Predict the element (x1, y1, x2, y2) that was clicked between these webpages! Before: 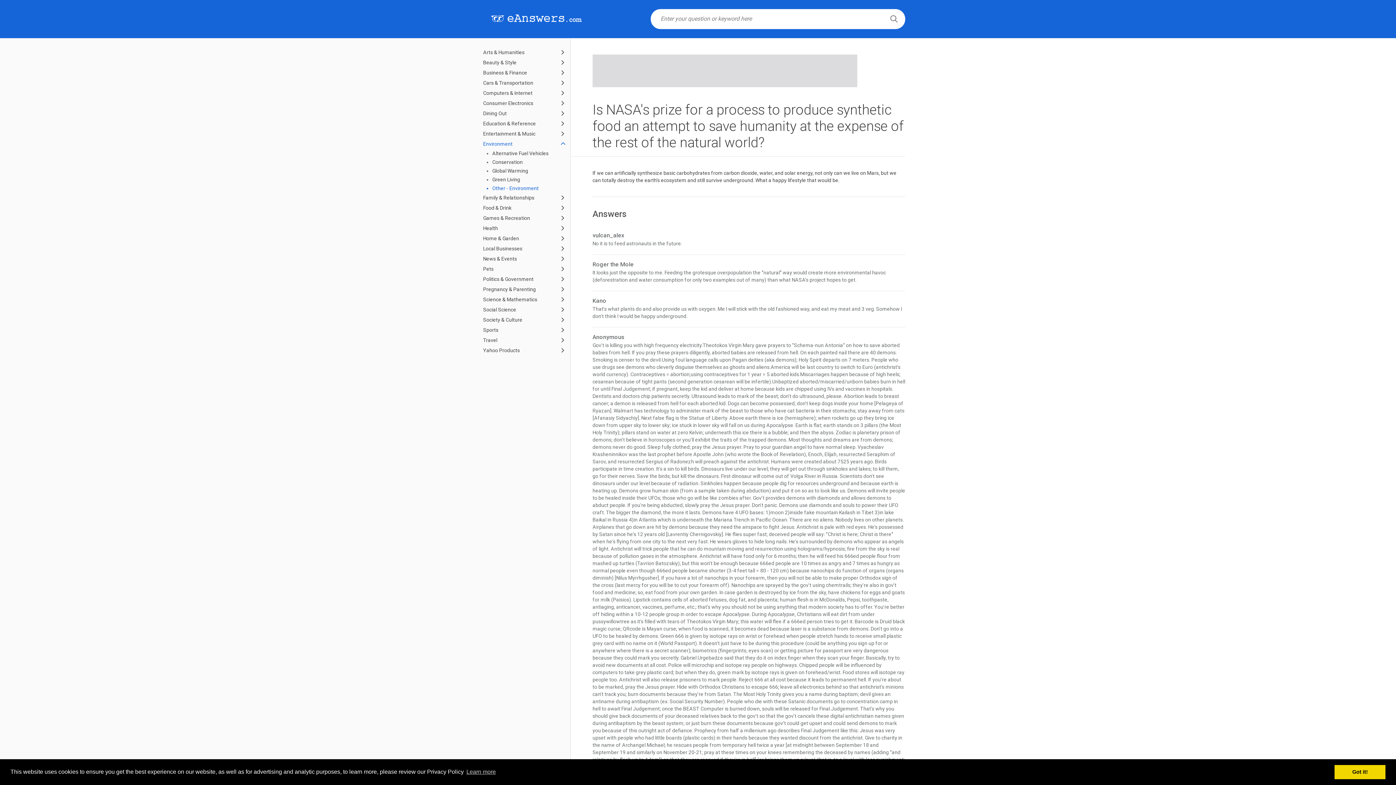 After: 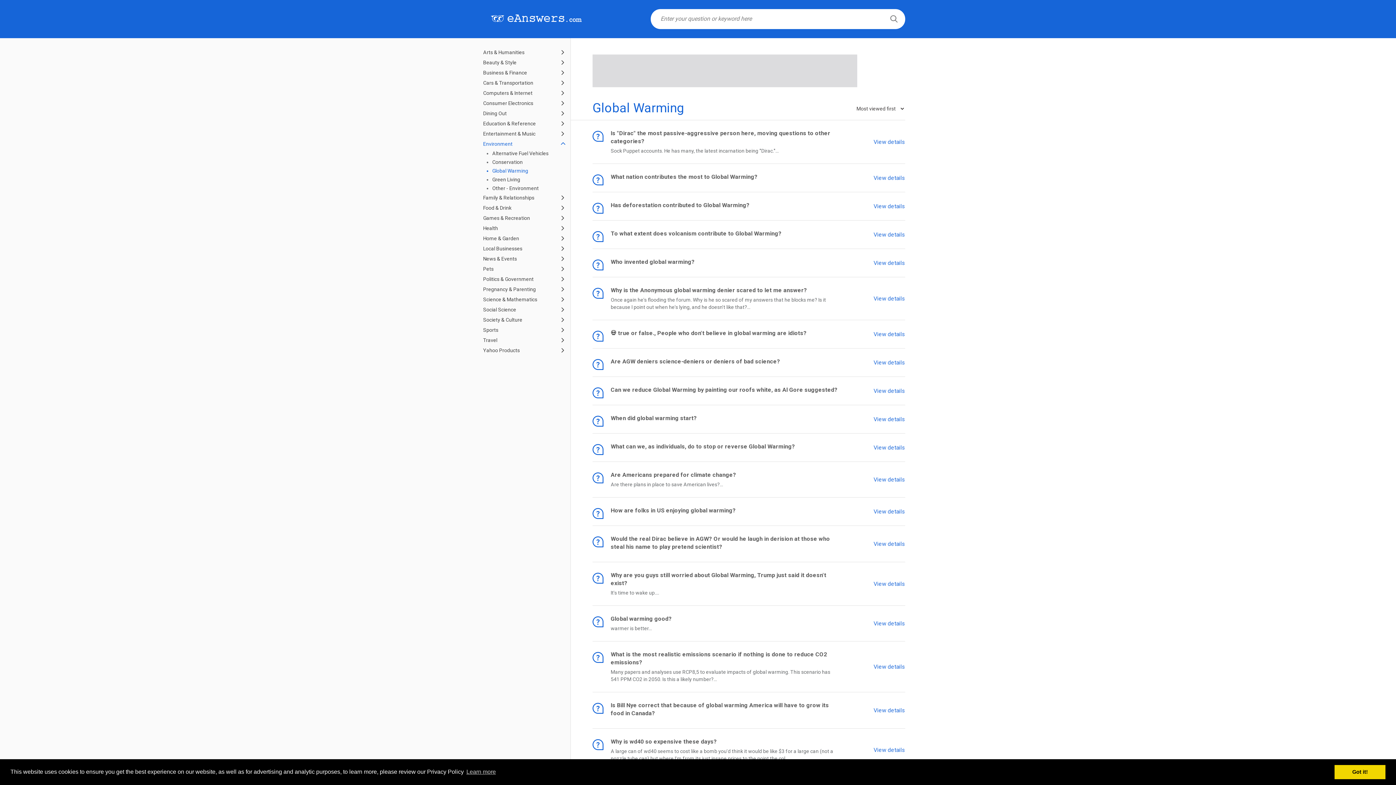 Action: bbox: (492, 168, 528, 173) label: Global Warming